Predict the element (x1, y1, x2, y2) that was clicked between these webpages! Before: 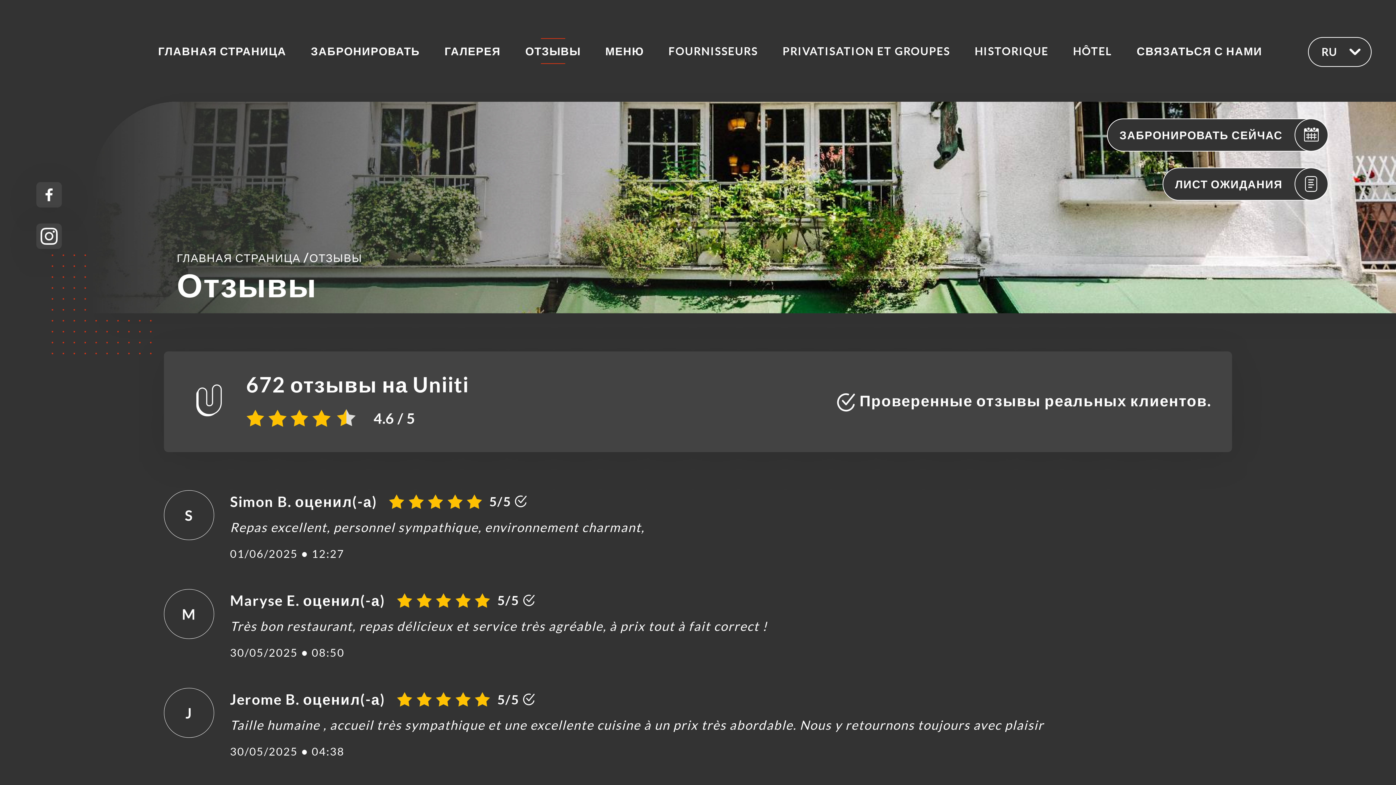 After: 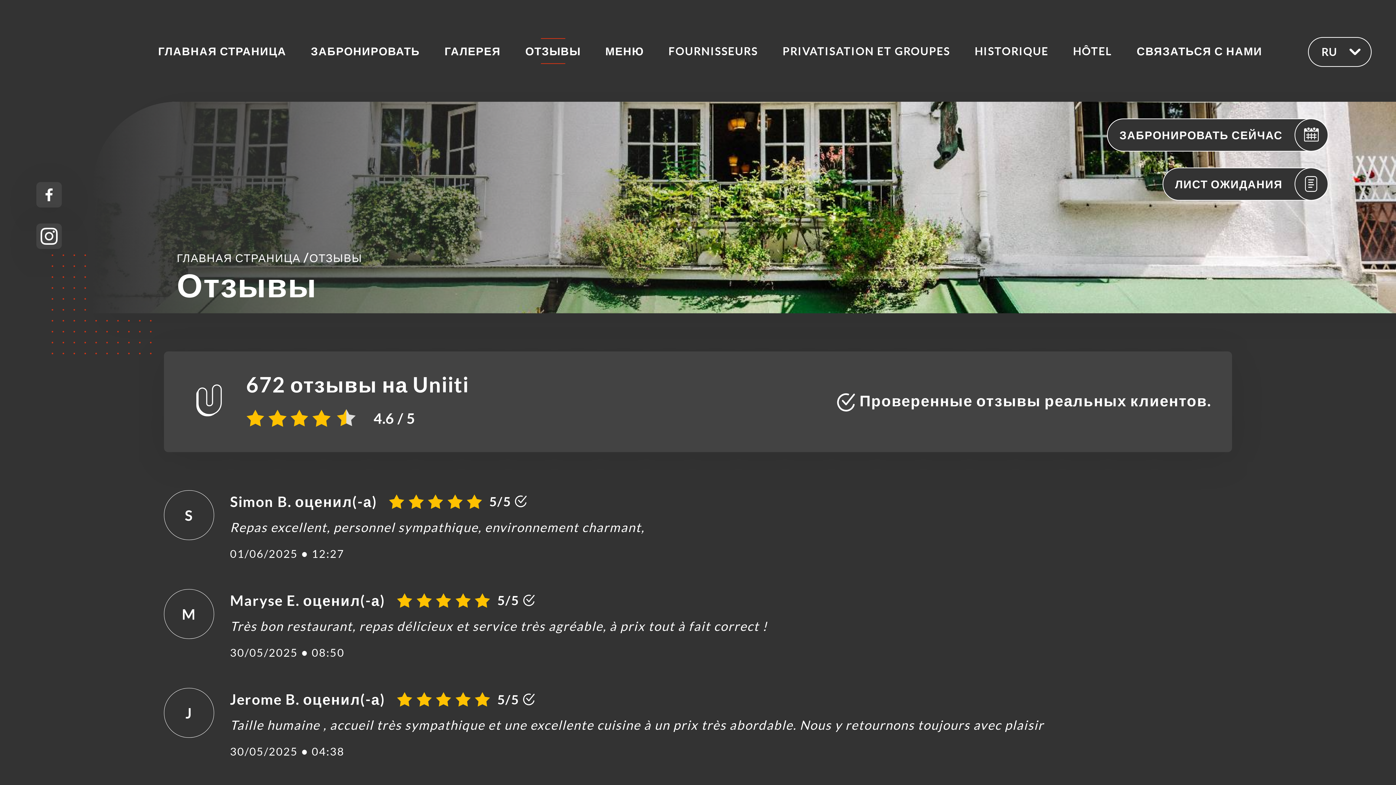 Action: bbox: (36, 223, 61, 249)